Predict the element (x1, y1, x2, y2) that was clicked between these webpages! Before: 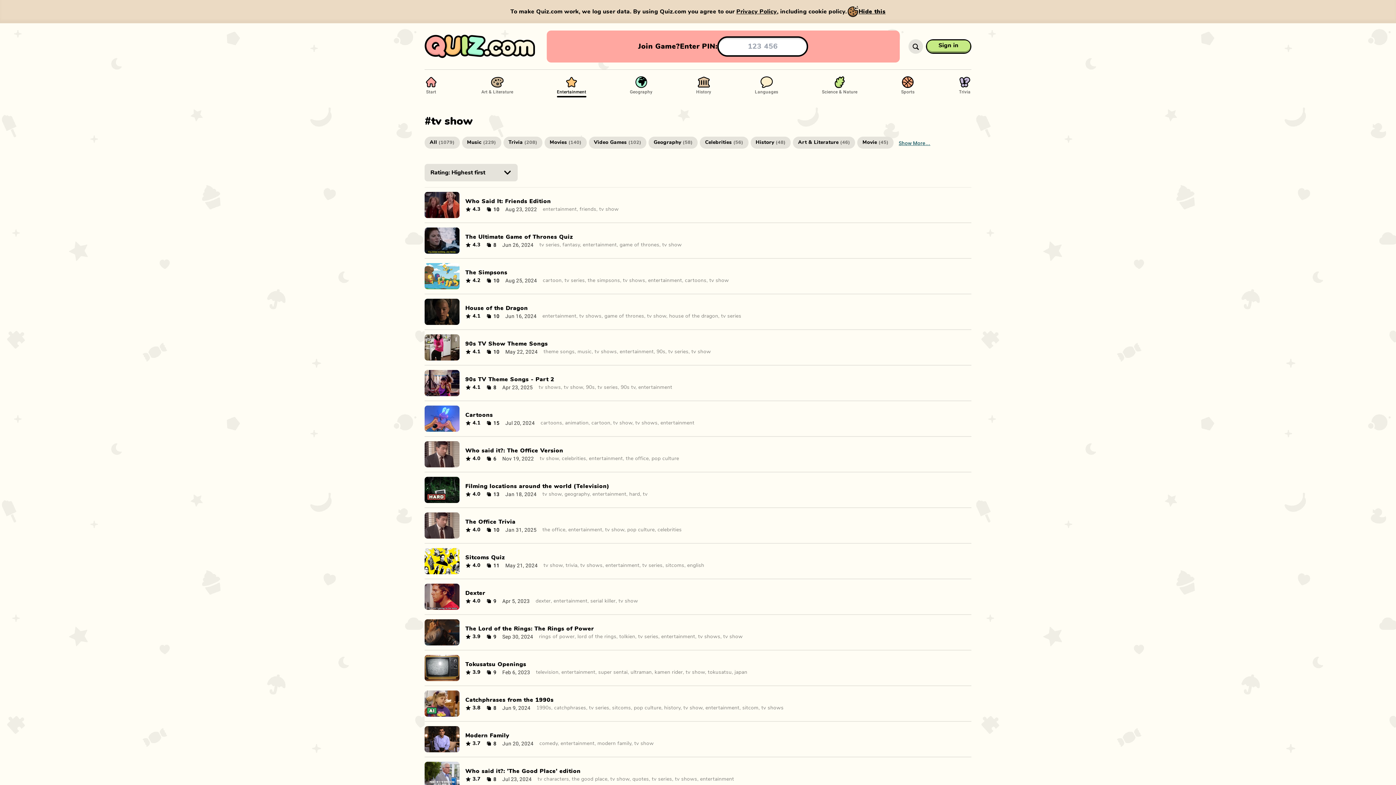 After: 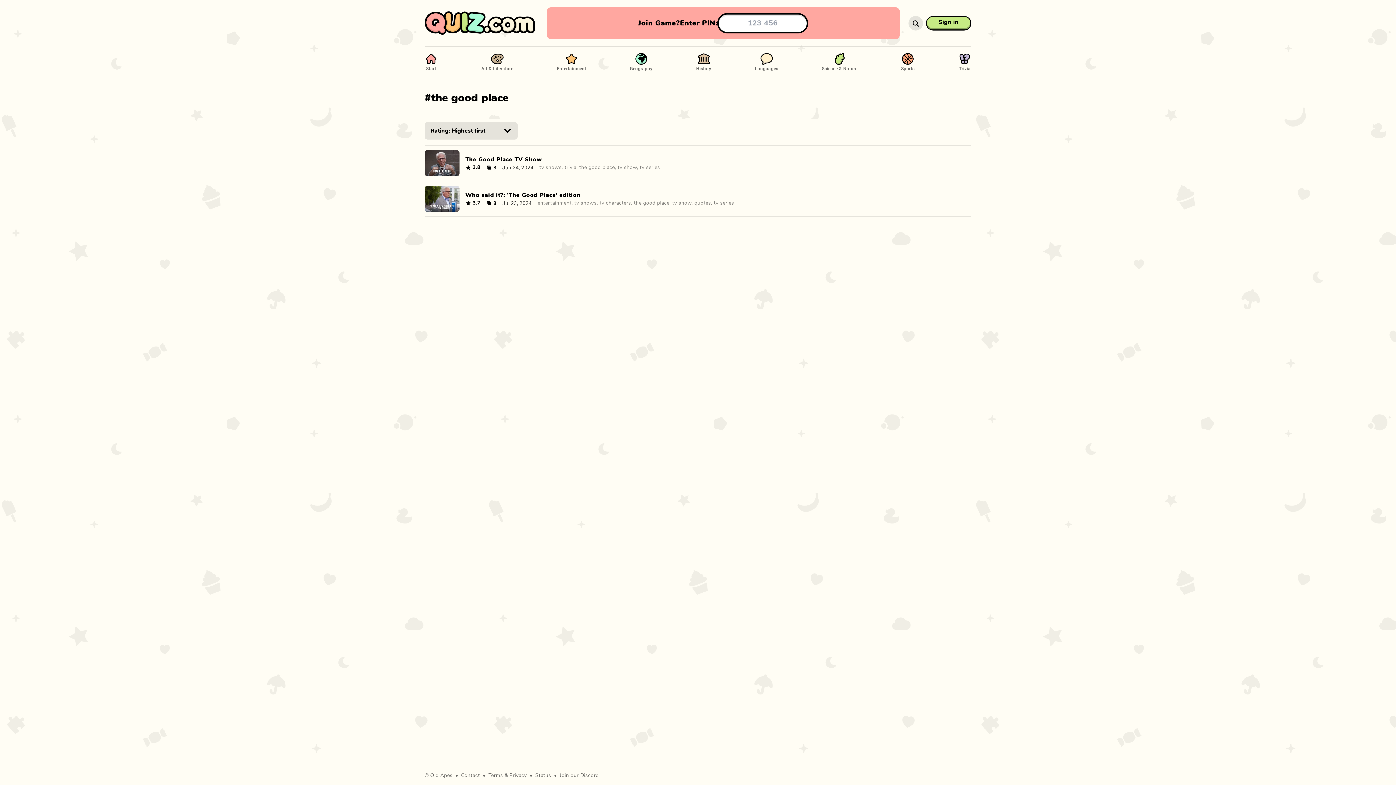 Action: bbox: (572, 777, 607, 782) label: the good place